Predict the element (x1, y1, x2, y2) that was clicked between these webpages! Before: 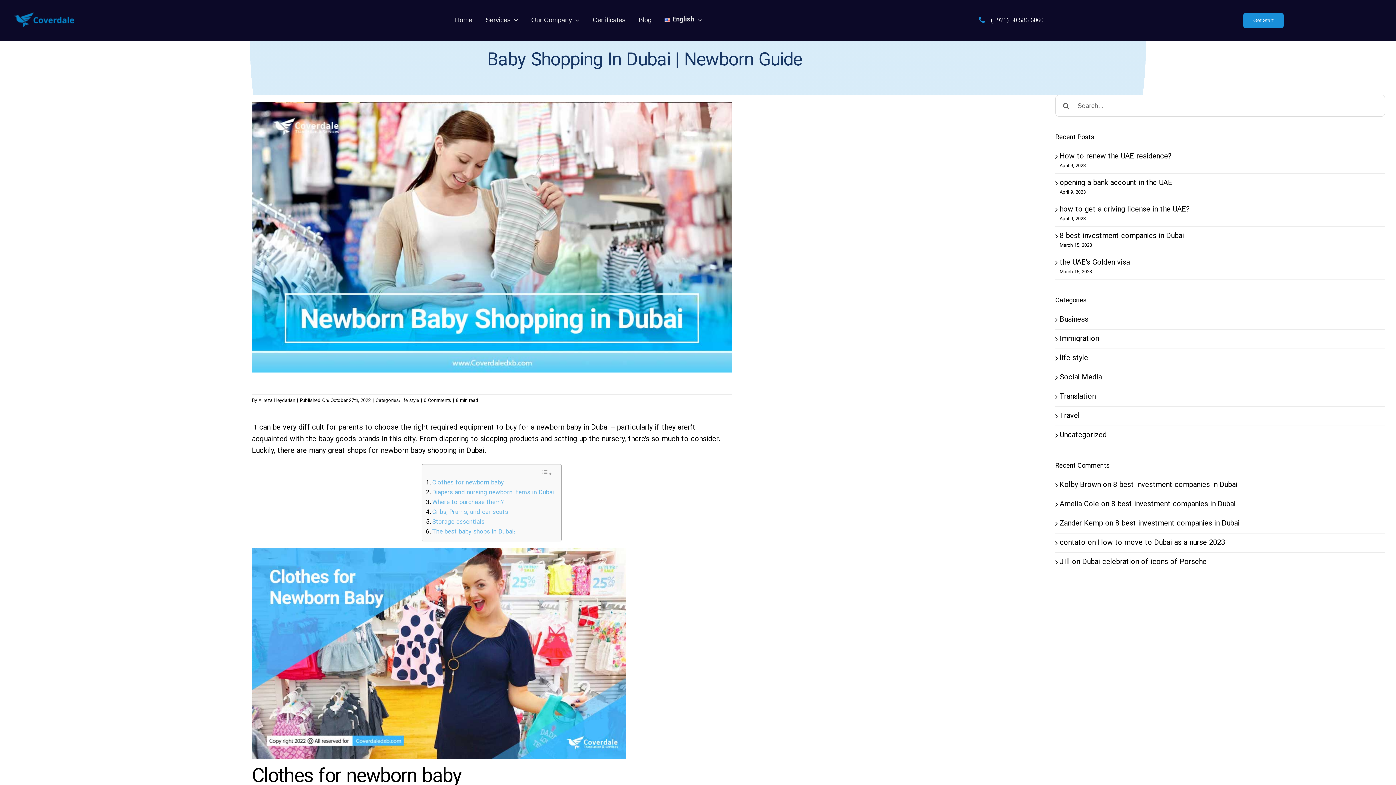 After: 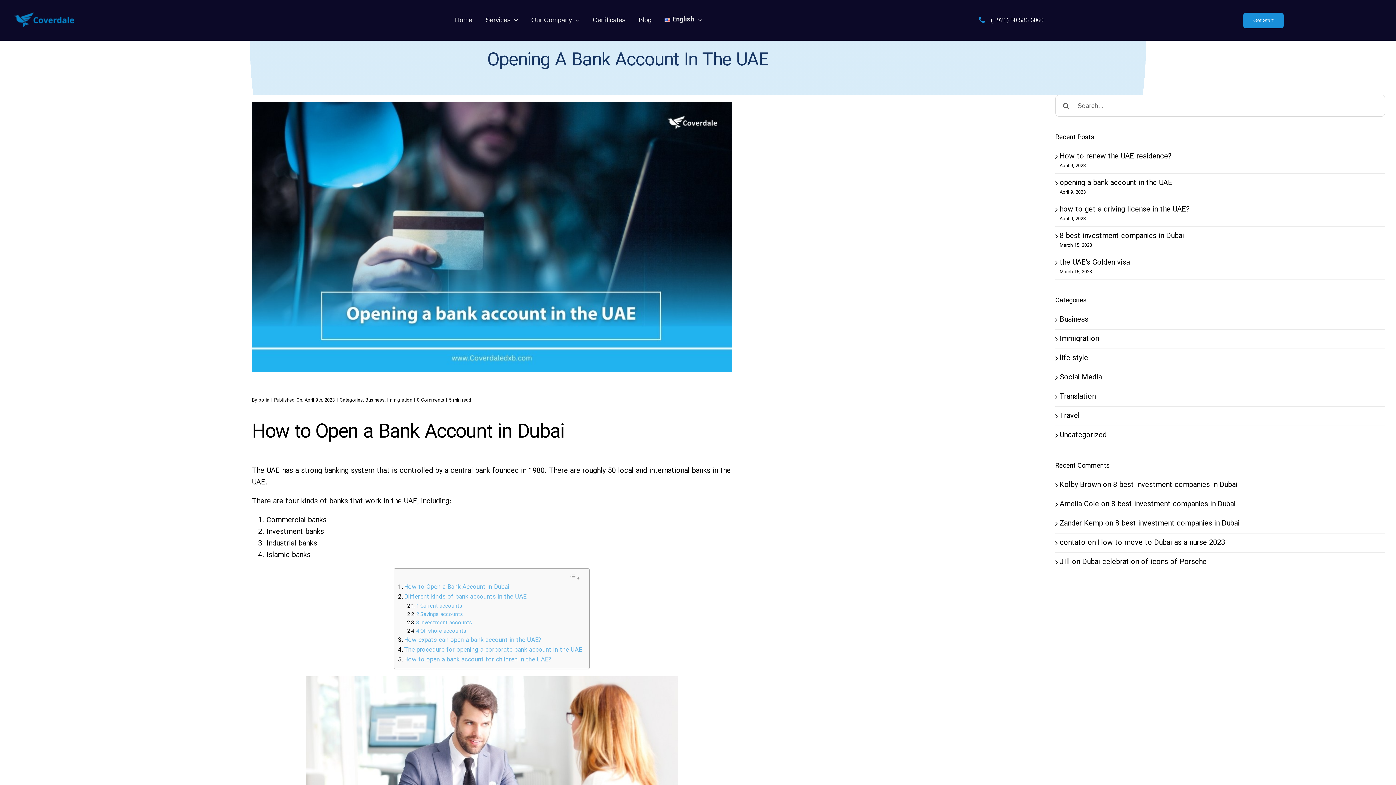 Action: label: opening a bank account in the UAE bbox: (1059, 177, 1172, 188)